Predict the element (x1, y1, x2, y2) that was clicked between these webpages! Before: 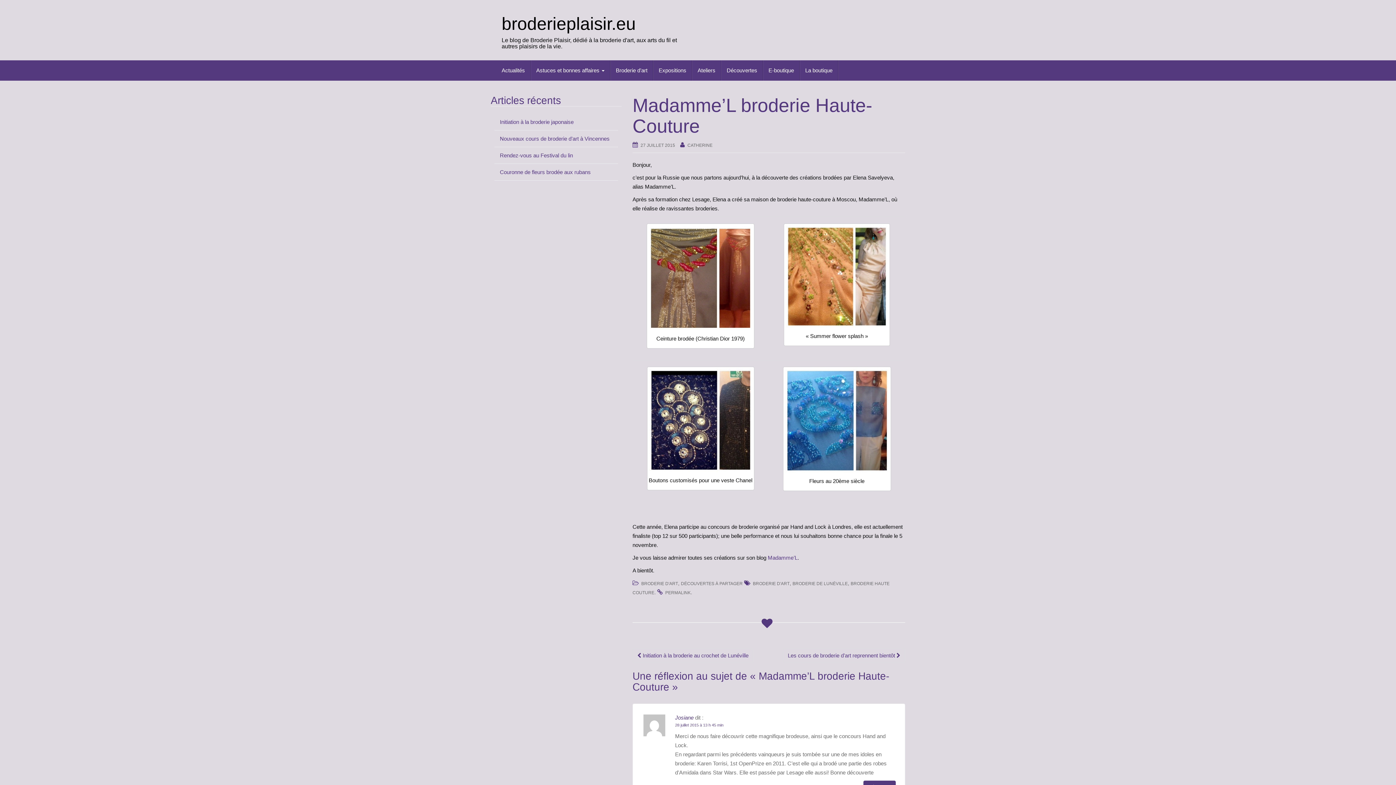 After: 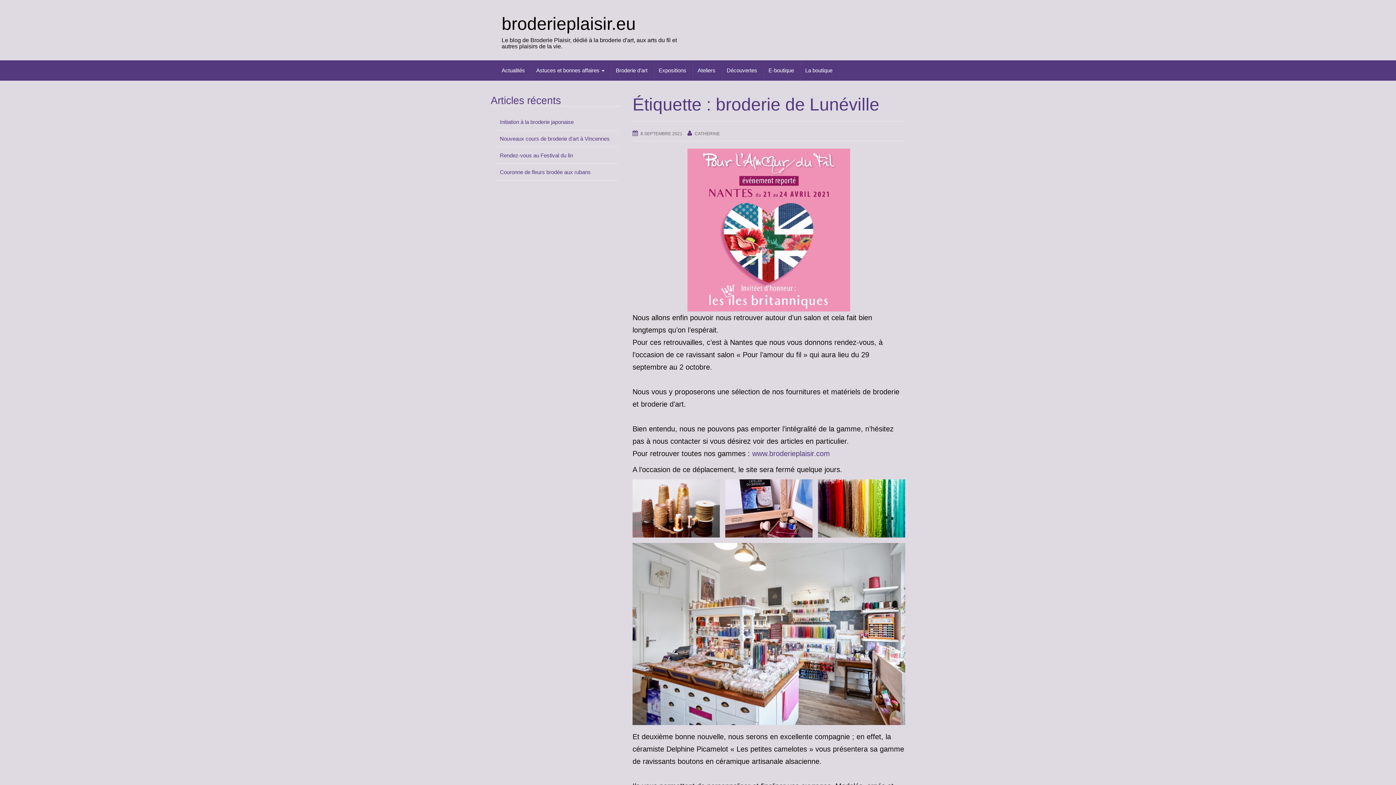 Action: label: BRODERIE DE LUNÉVILLE bbox: (792, 581, 848, 586)